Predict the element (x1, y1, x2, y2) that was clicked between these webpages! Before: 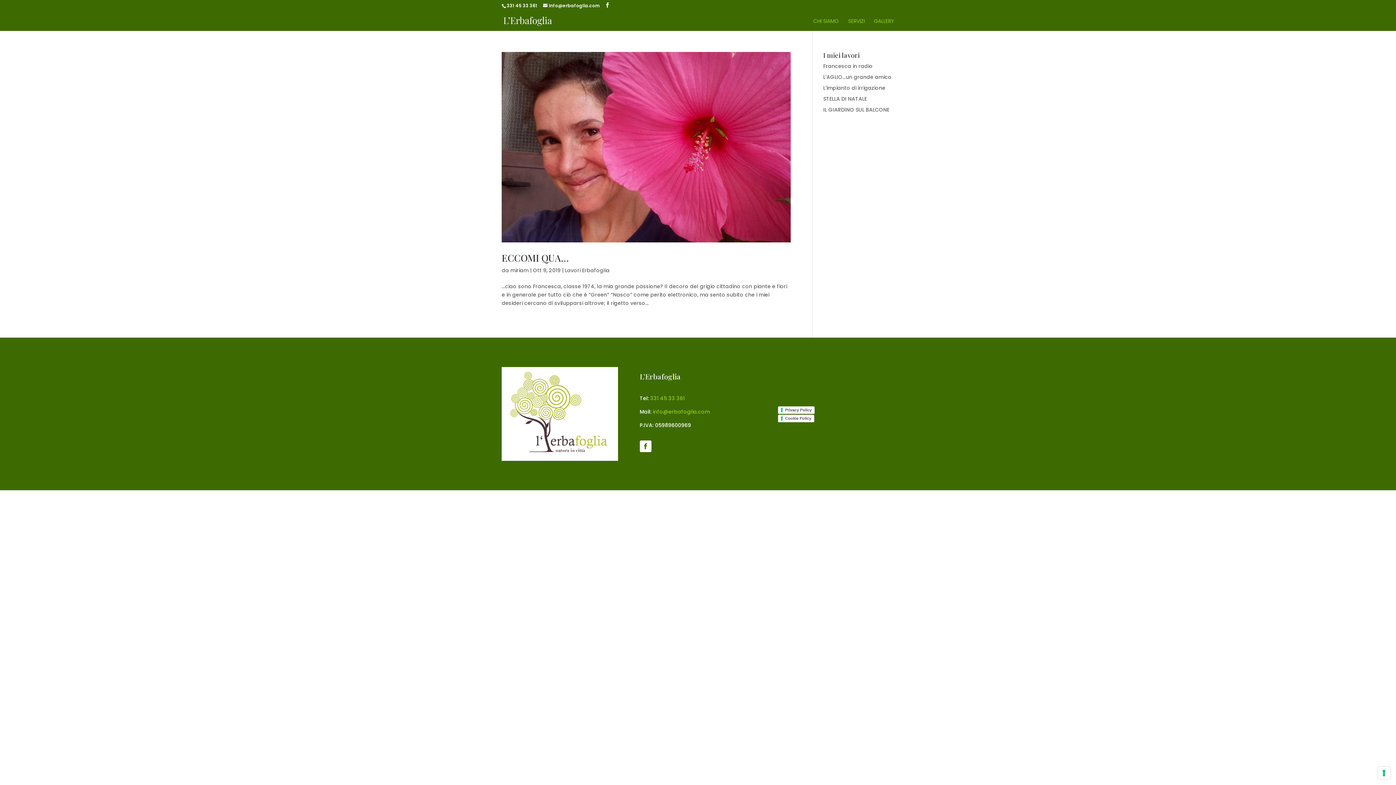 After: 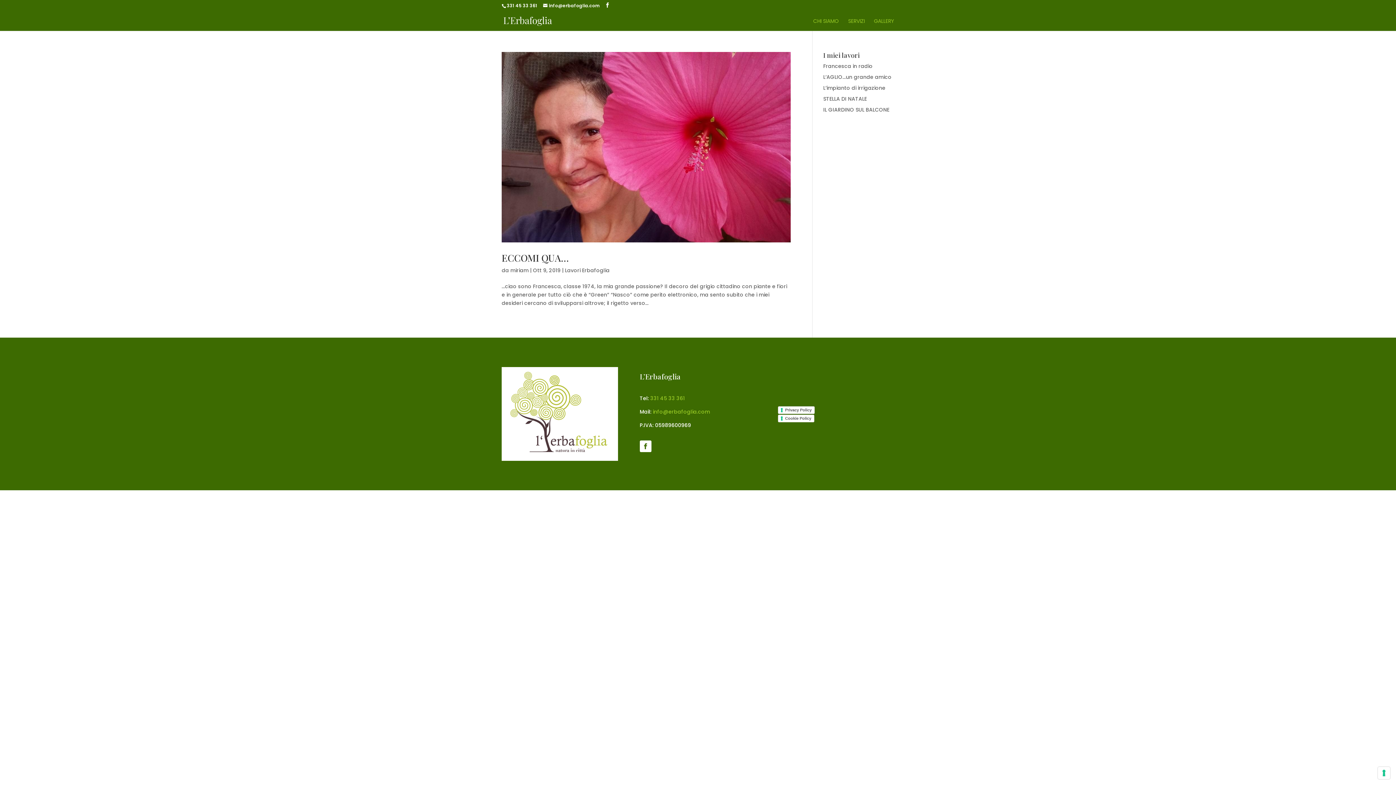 Action: bbox: (639, 440, 651, 452)